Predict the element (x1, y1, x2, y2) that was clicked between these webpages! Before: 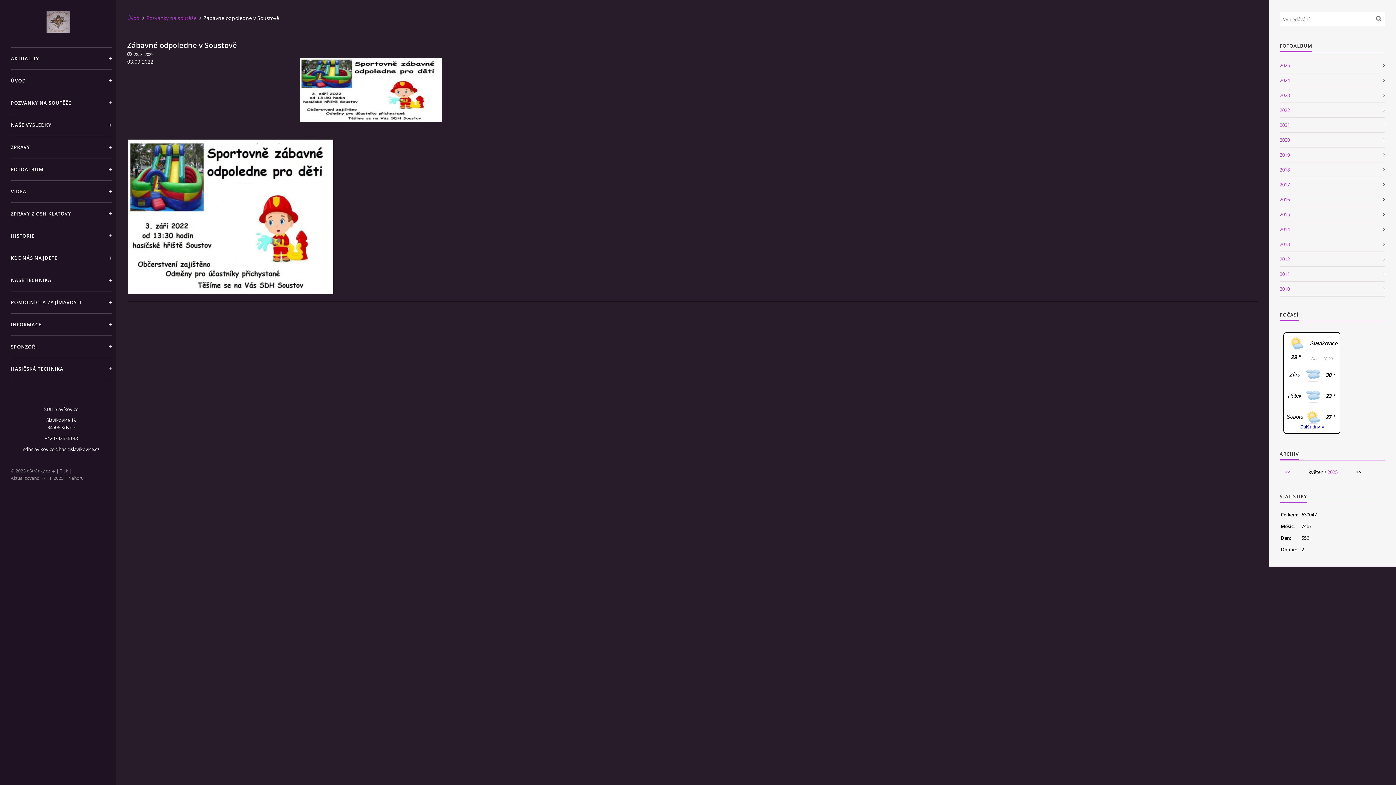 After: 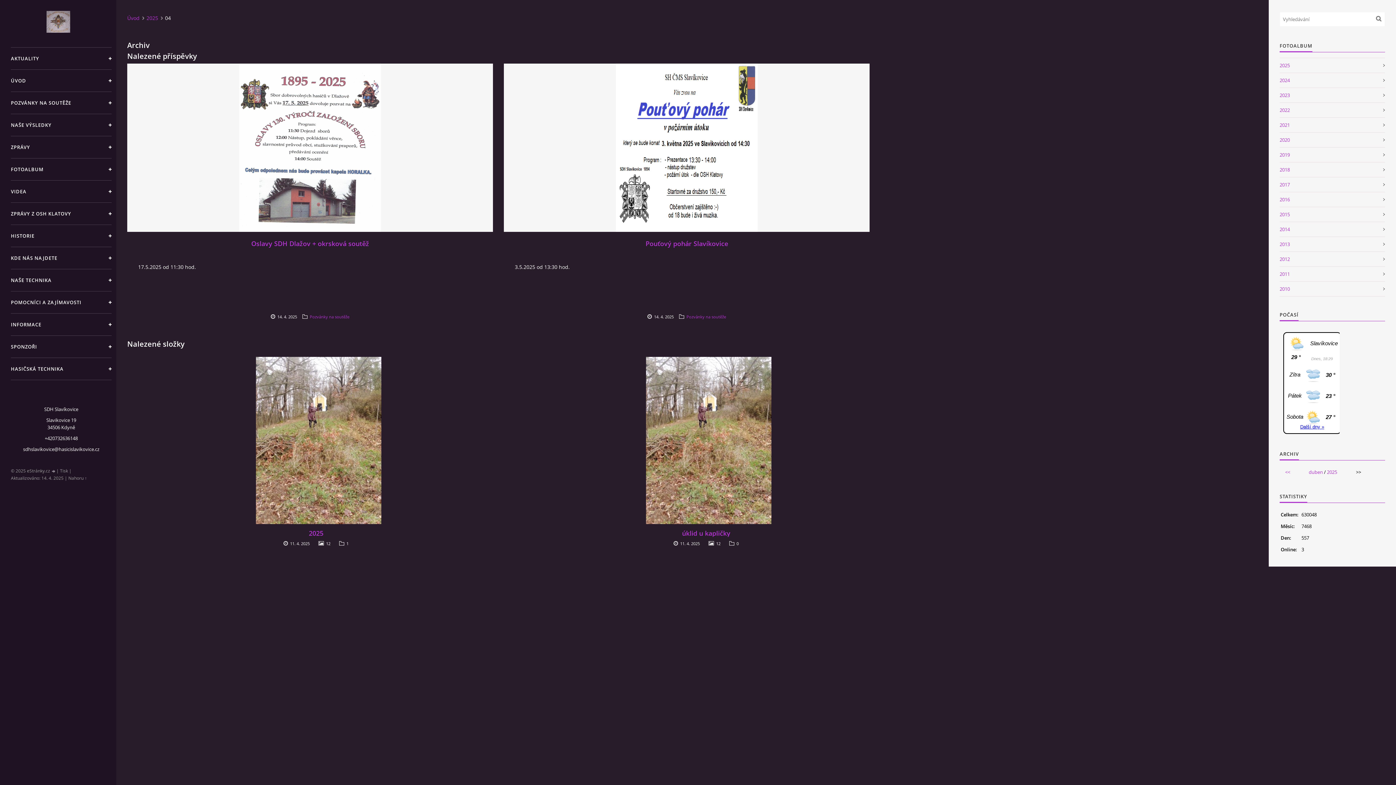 Action: bbox: (1285, 468, 1290, 476) label: <<